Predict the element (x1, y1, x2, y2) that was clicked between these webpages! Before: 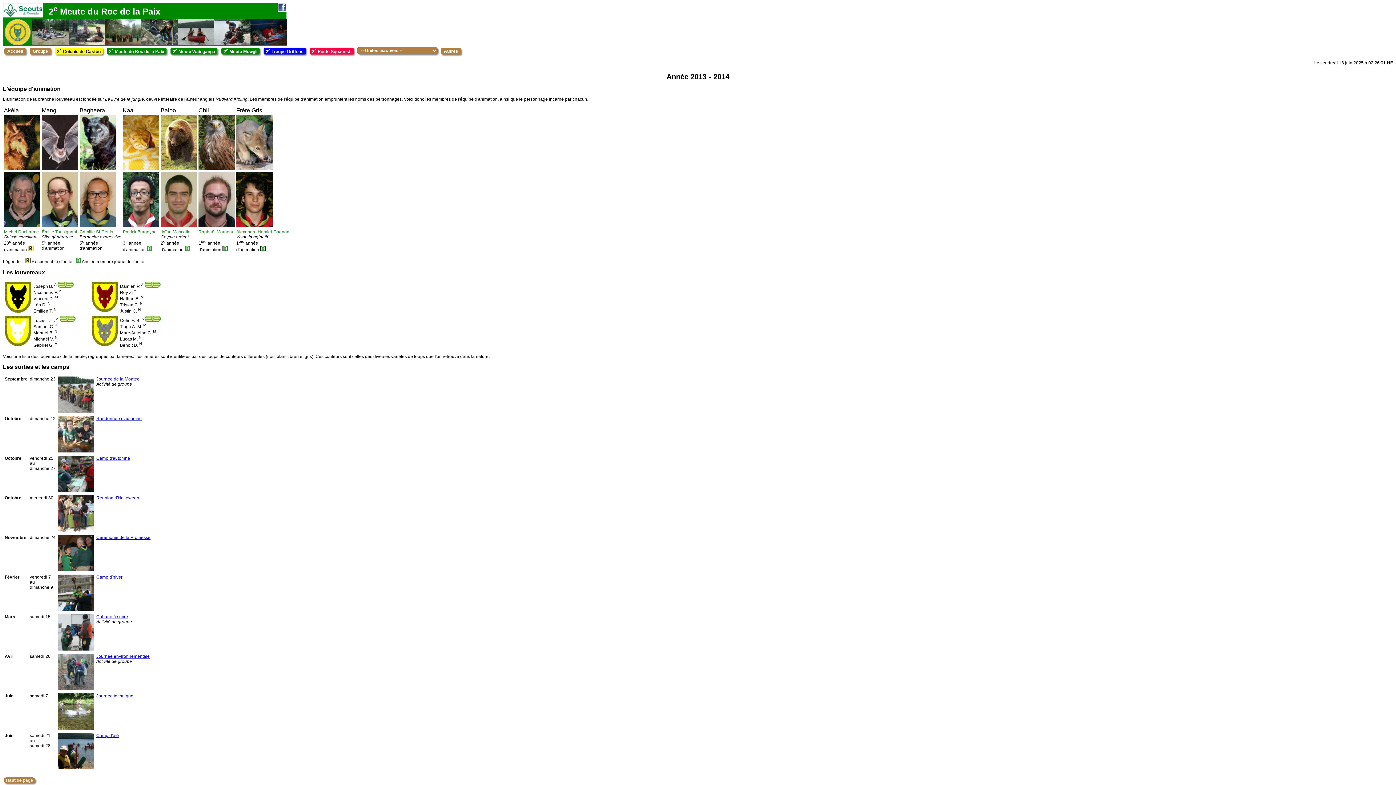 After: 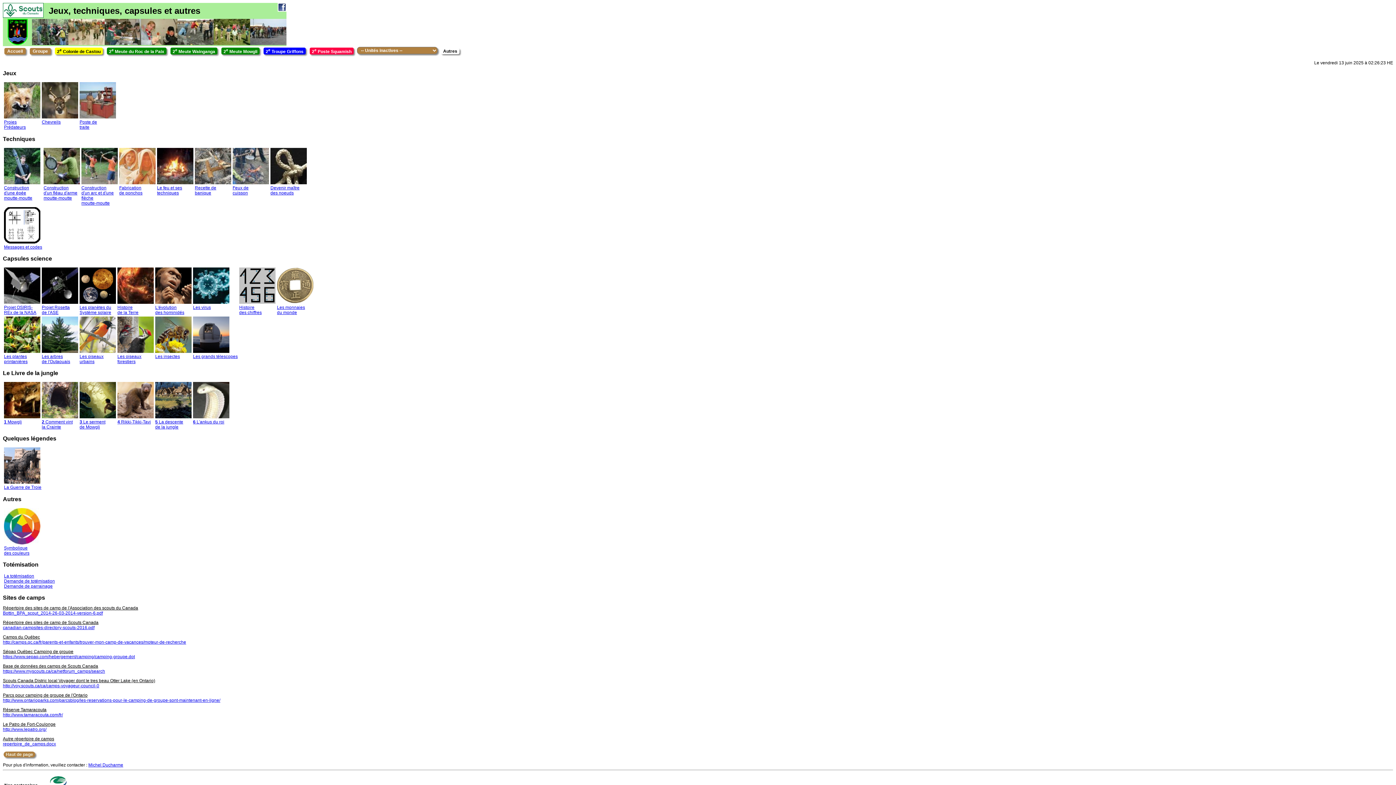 Action: label: Autres bbox: (441, 47, 461, 54)